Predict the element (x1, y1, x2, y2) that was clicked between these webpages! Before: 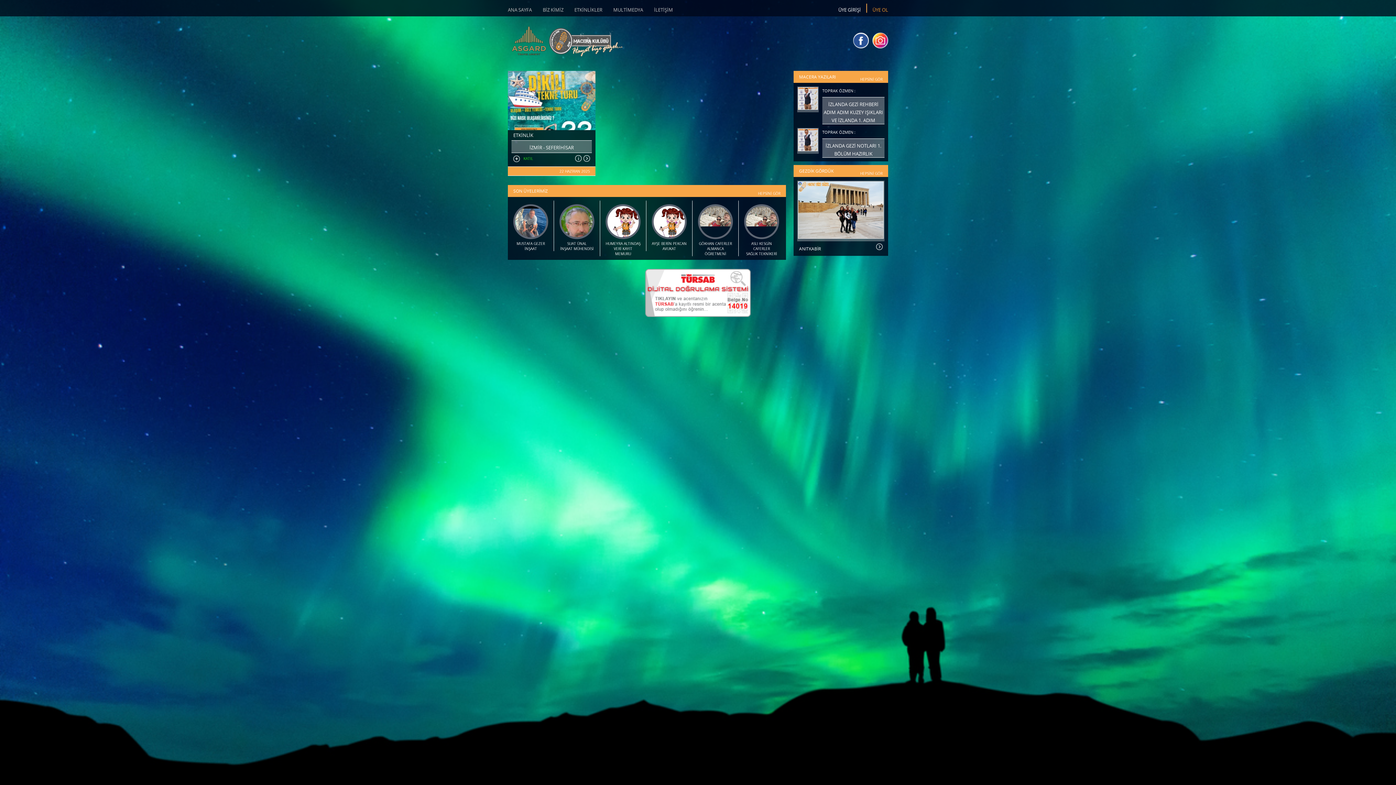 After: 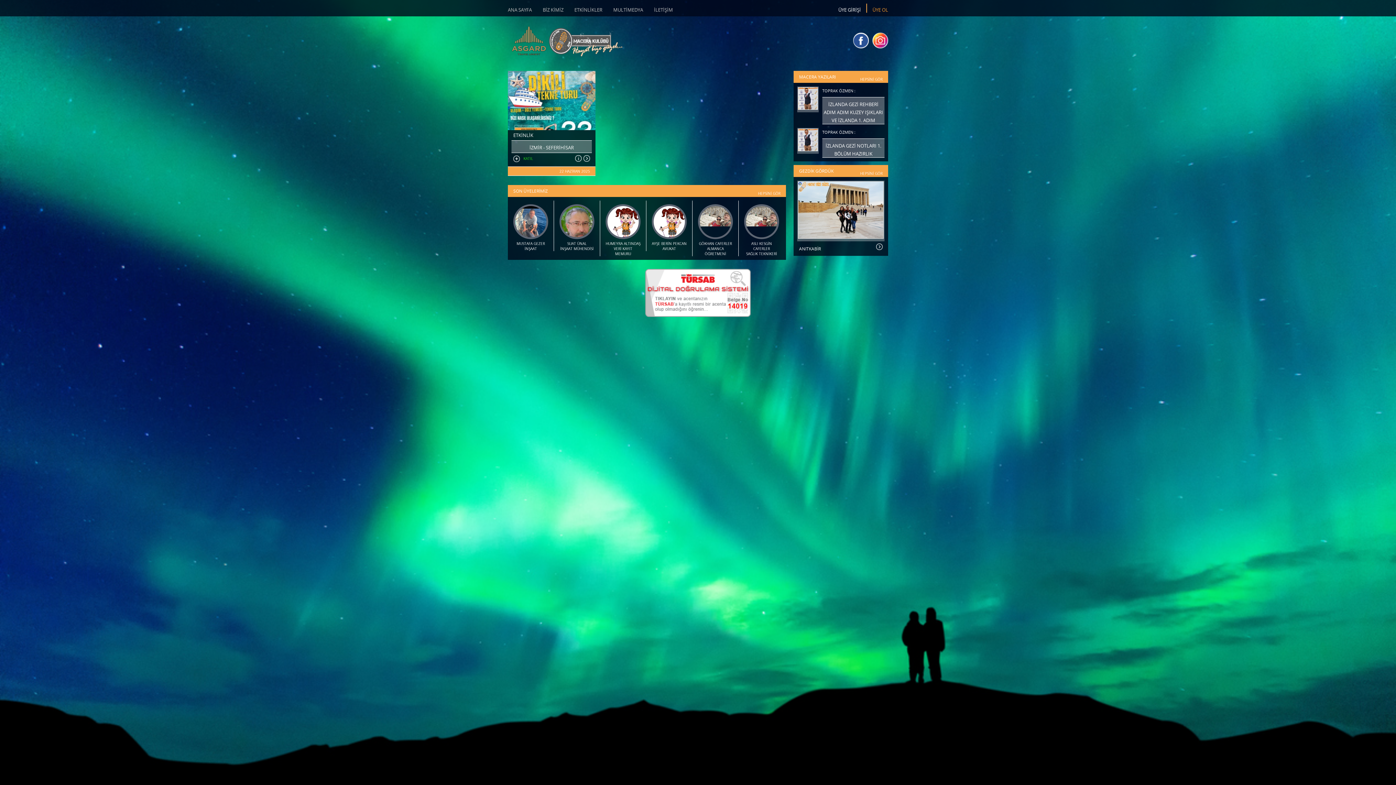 Action: bbox: (797, 145, 818, 153)